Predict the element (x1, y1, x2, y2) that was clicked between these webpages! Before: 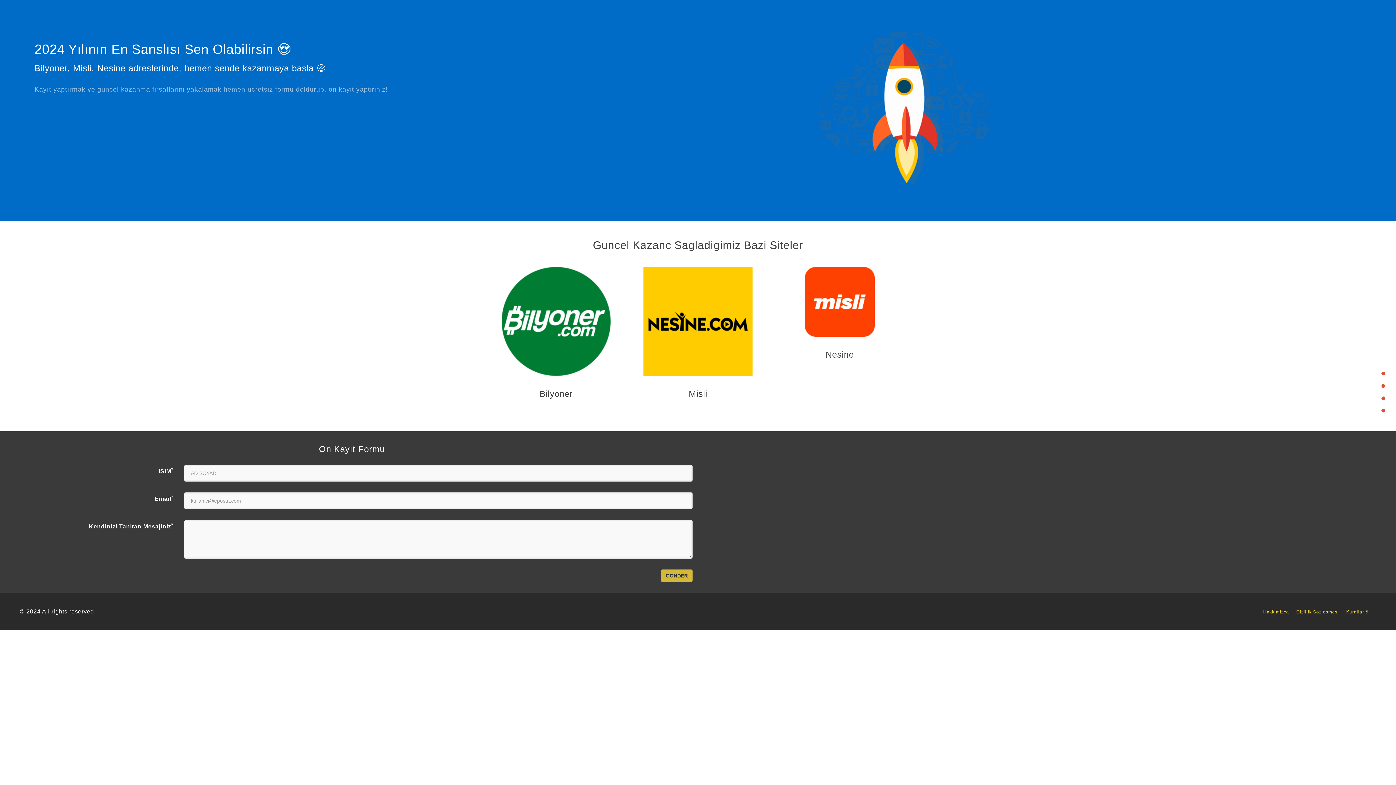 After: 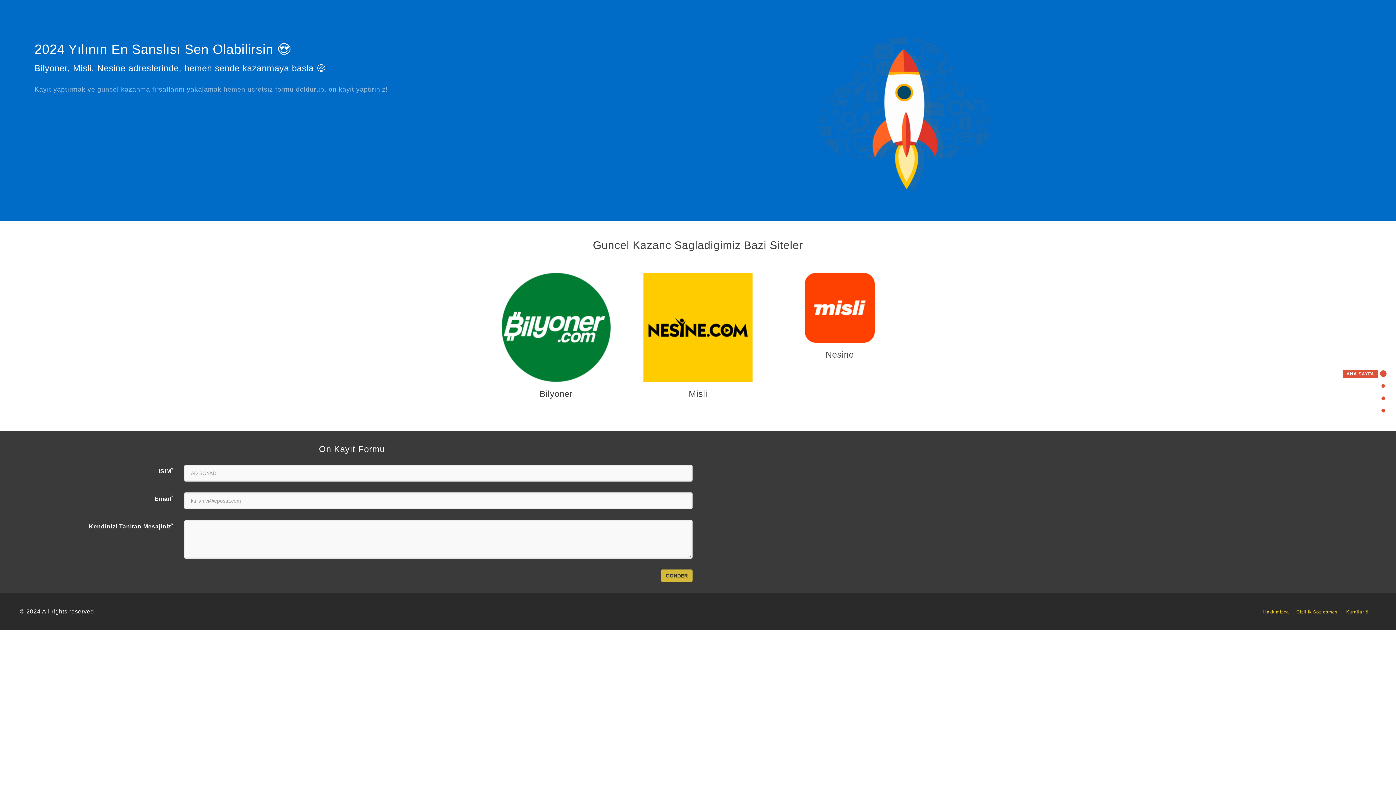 Action: label: ANA SAYFA bbox: (1343, 370, 1385, 376)